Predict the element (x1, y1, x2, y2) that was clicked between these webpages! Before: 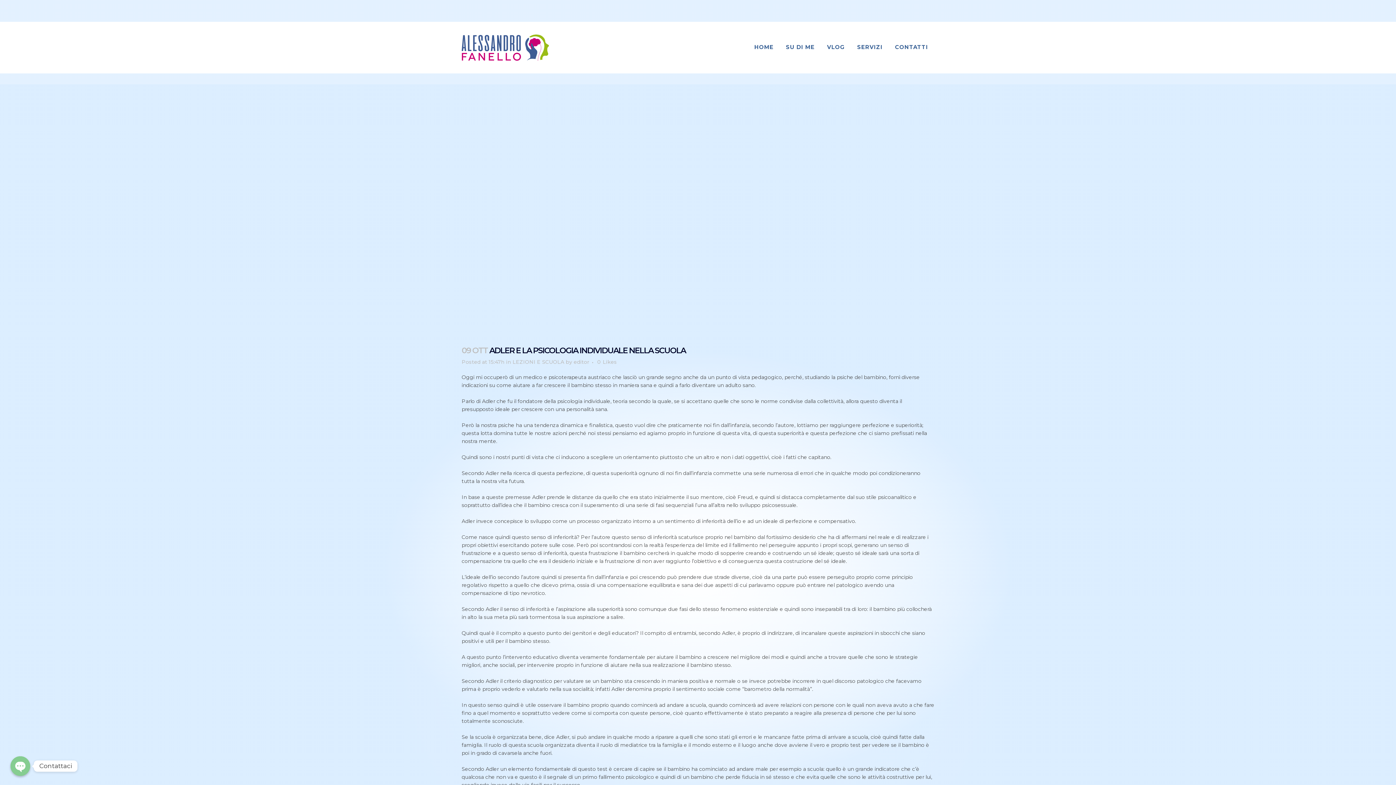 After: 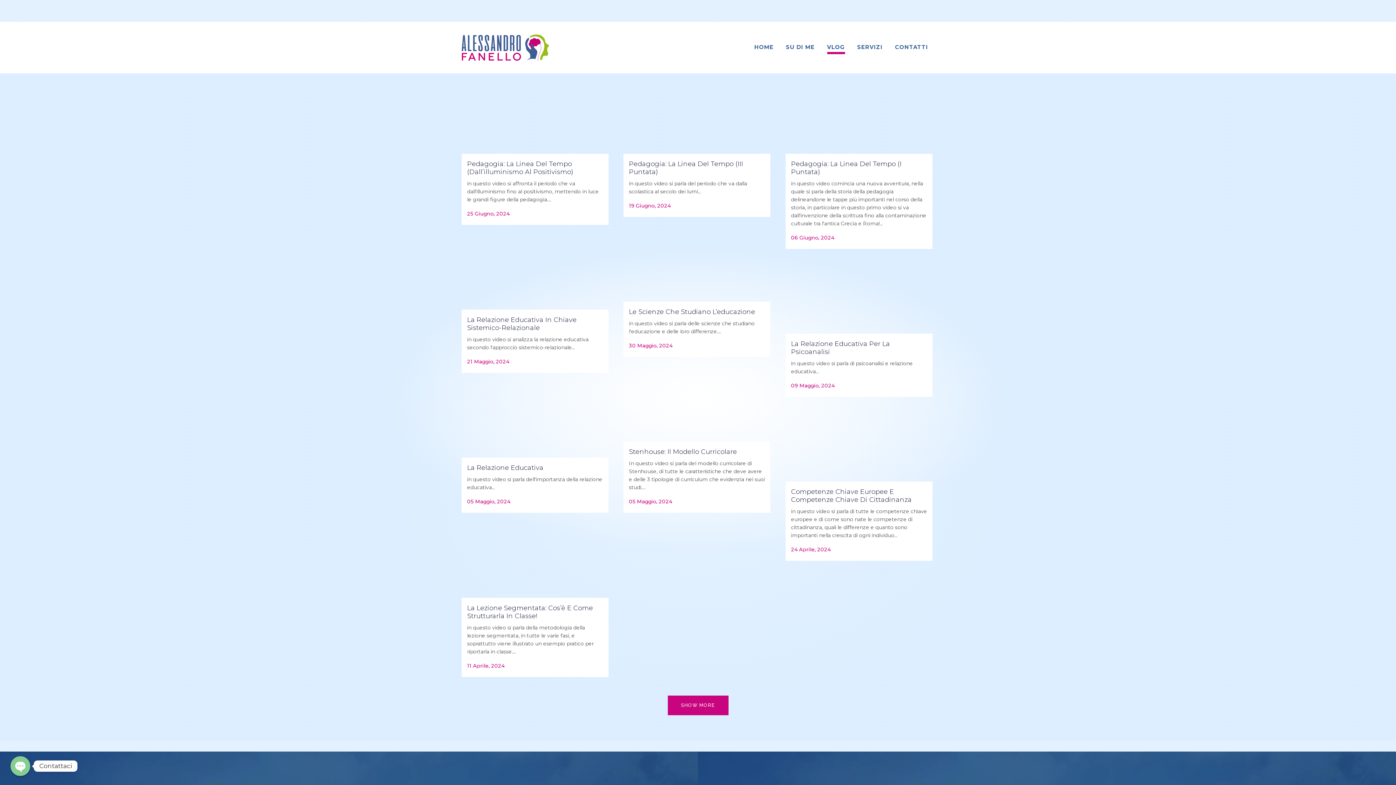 Action: bbox: (512, 358, 564, 365) label: LEZIONI E SCUOLA